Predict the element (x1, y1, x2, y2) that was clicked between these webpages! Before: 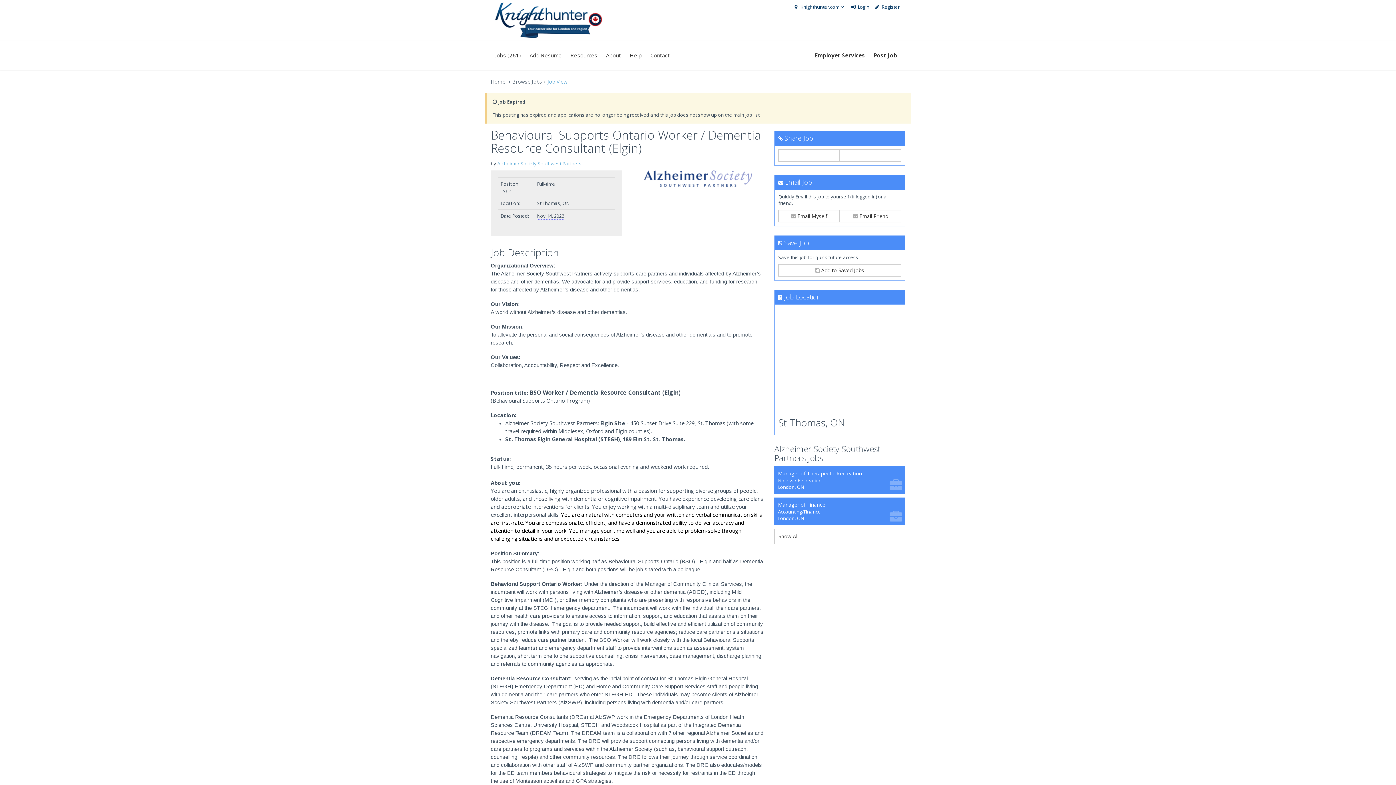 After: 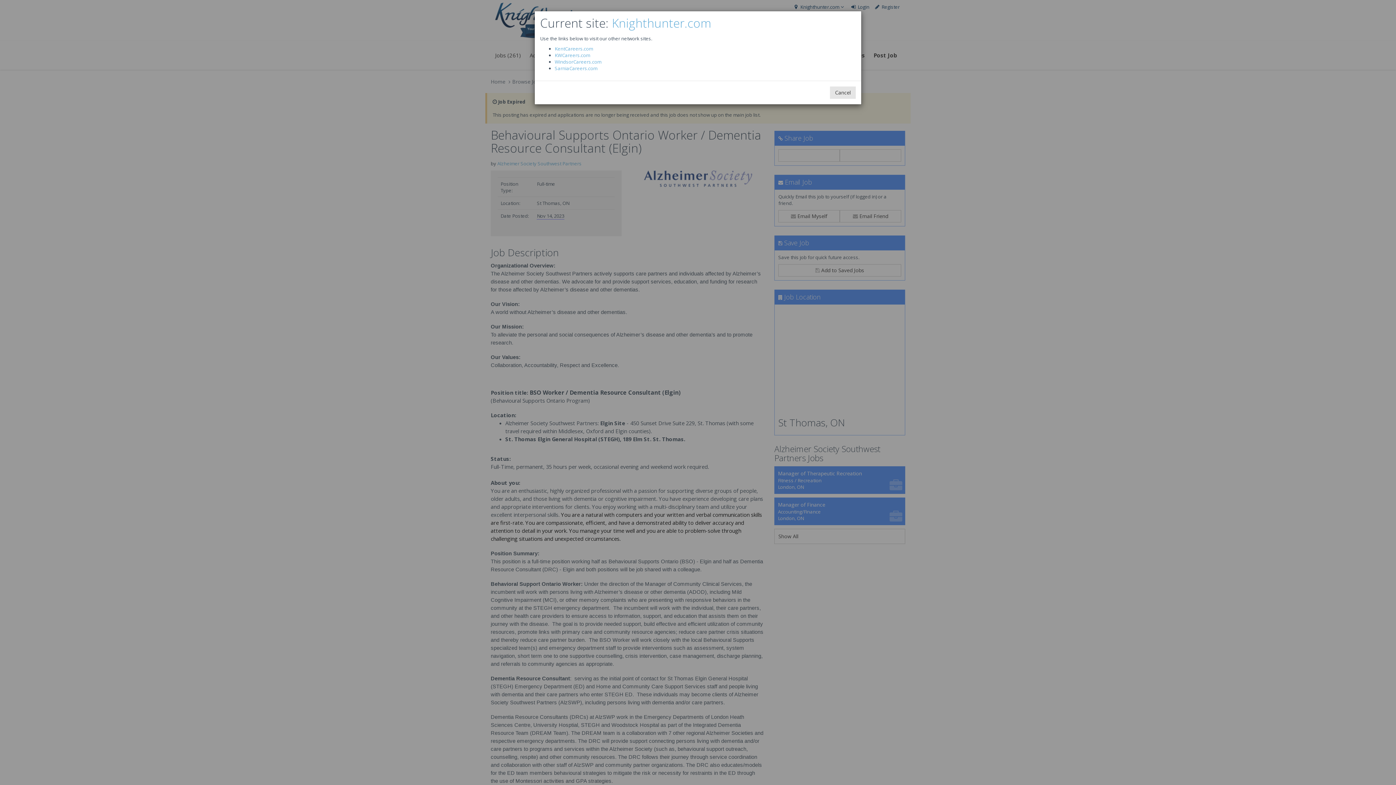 Action: bbox: (793, 3, 845, 10) label:  Knighthunter.com